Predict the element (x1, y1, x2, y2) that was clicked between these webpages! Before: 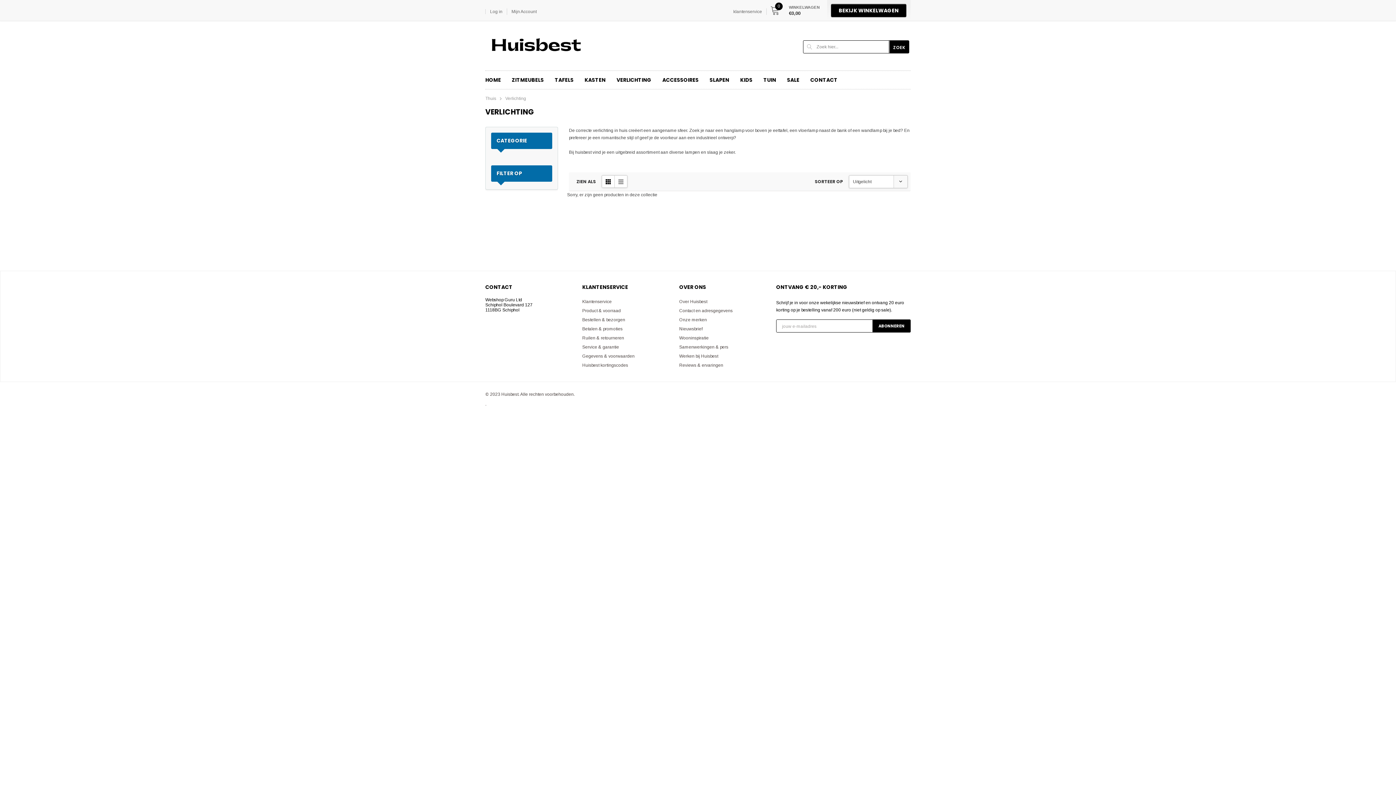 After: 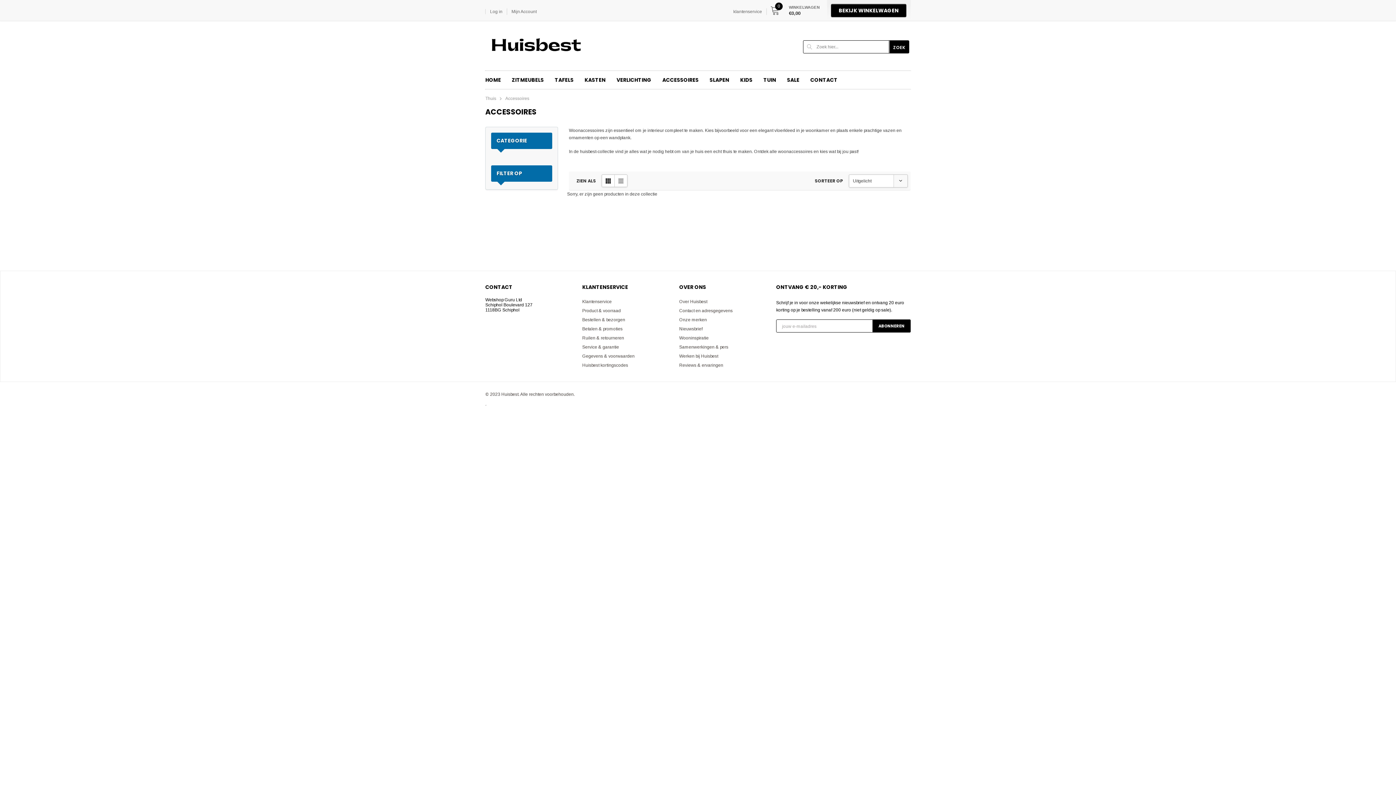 Action: bbox: (657, 70, 704, 89) label: ACCESSOIRES